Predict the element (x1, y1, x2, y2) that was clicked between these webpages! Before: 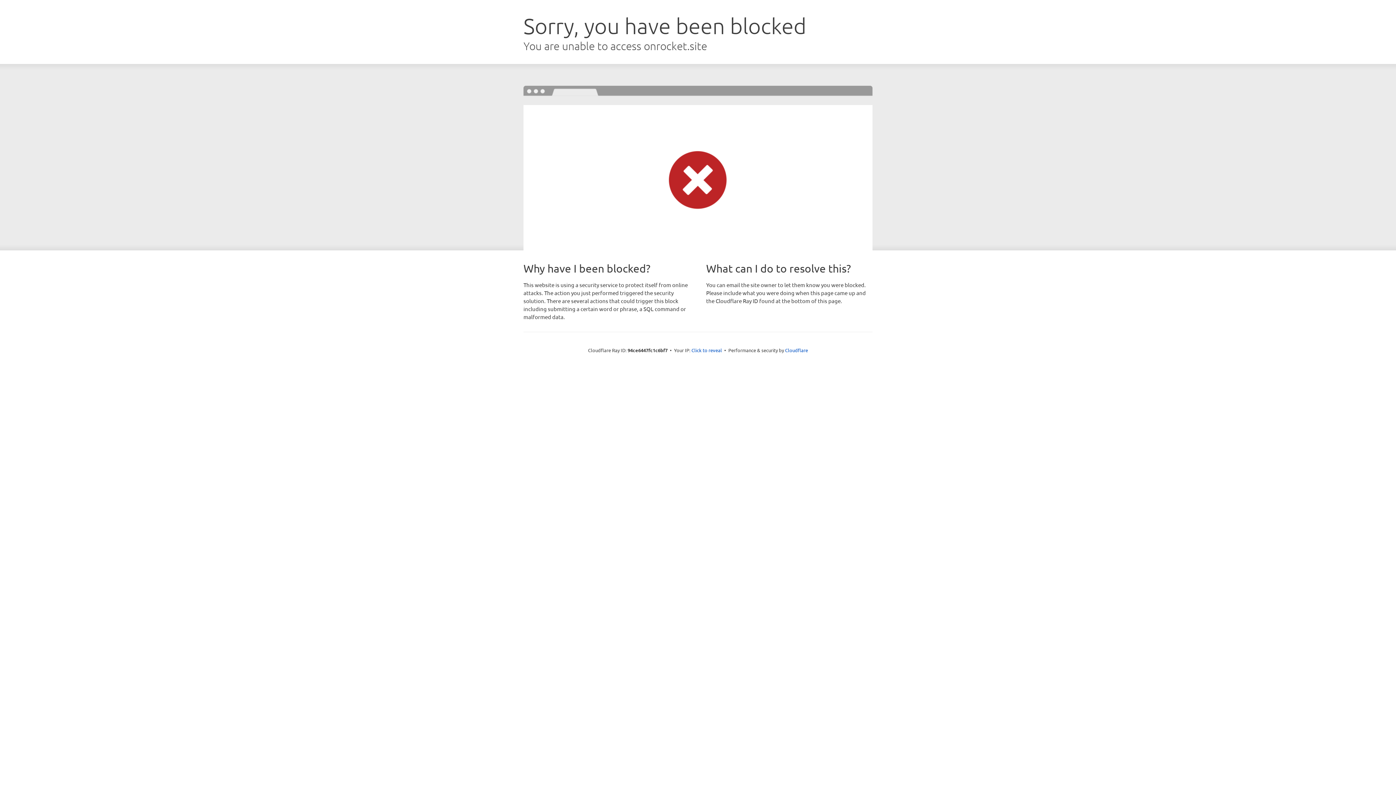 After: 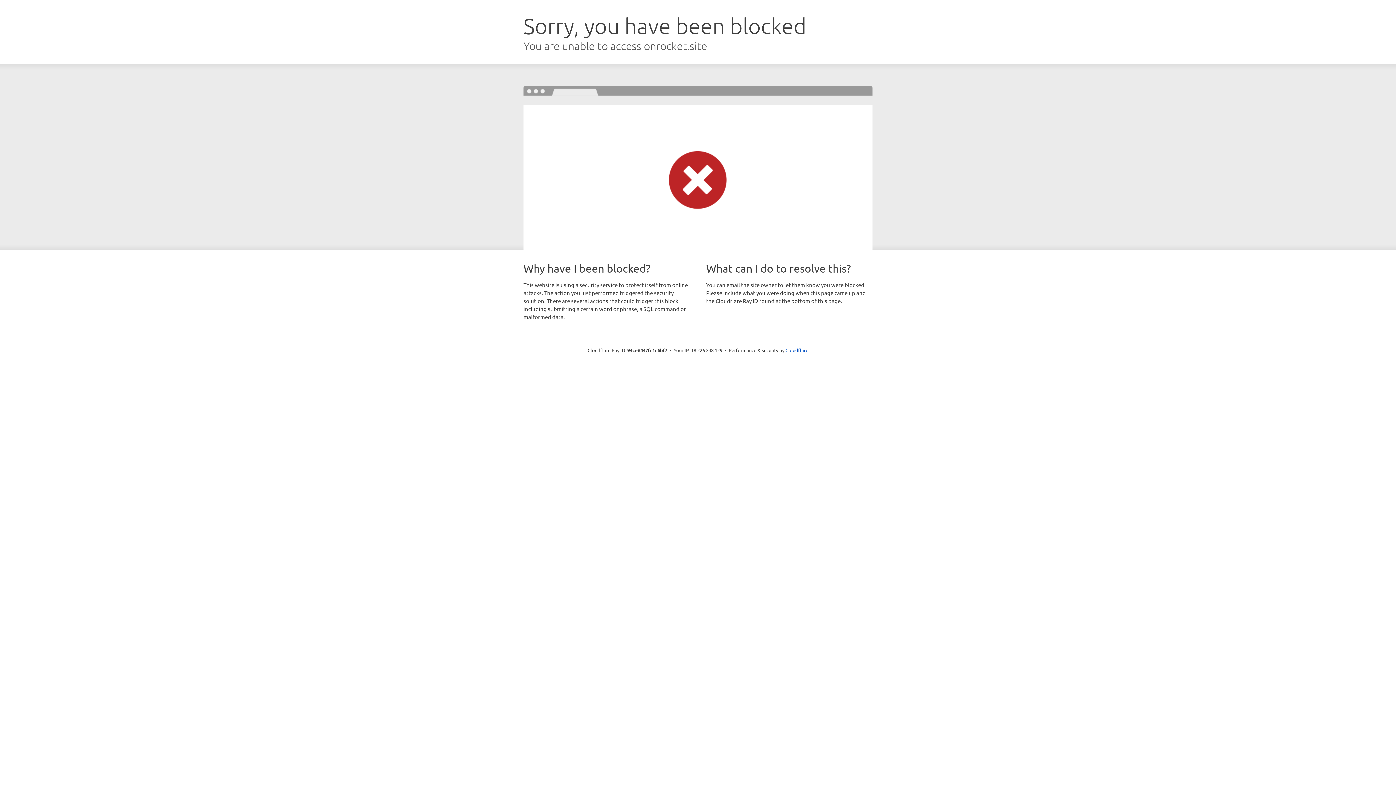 Action: bbox: (691, 346, 722, 353) label: Click to reveal